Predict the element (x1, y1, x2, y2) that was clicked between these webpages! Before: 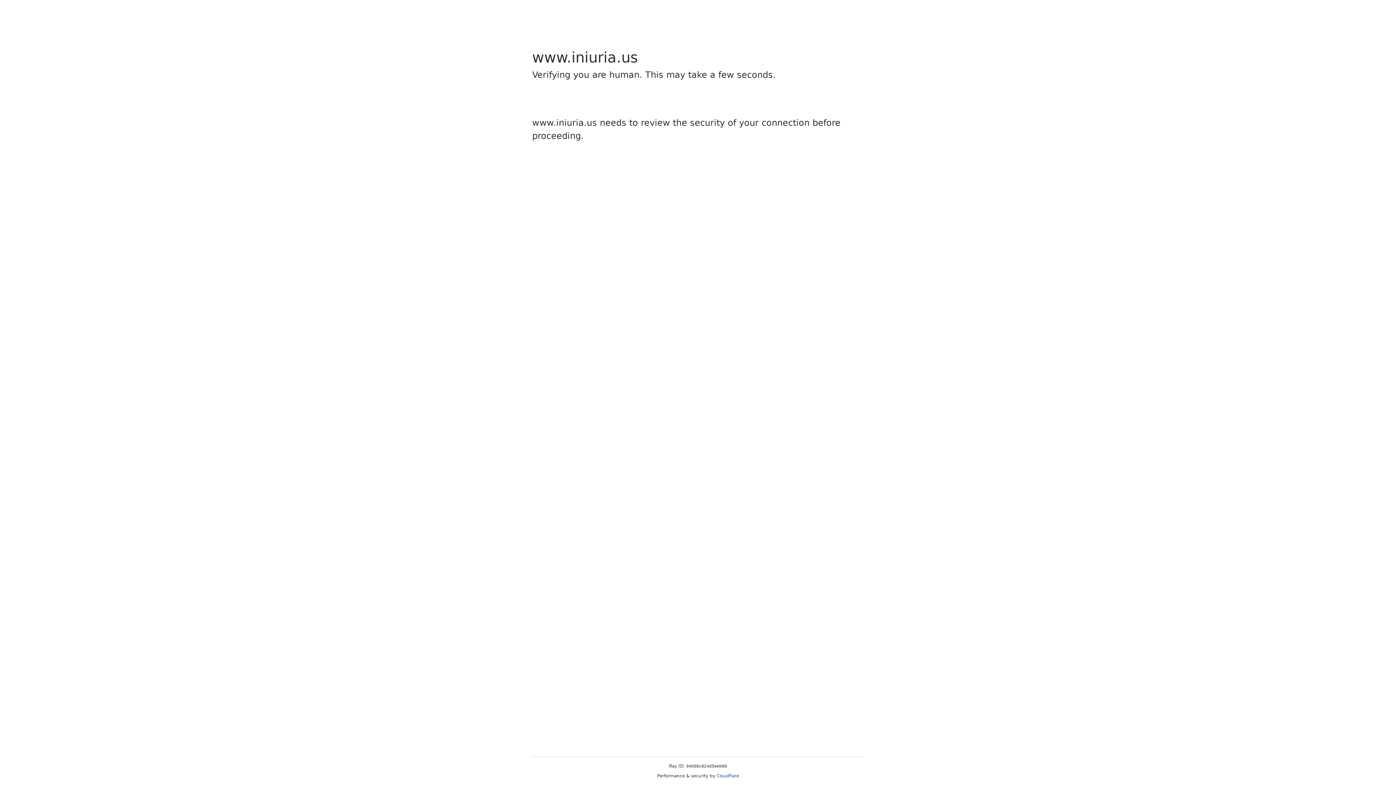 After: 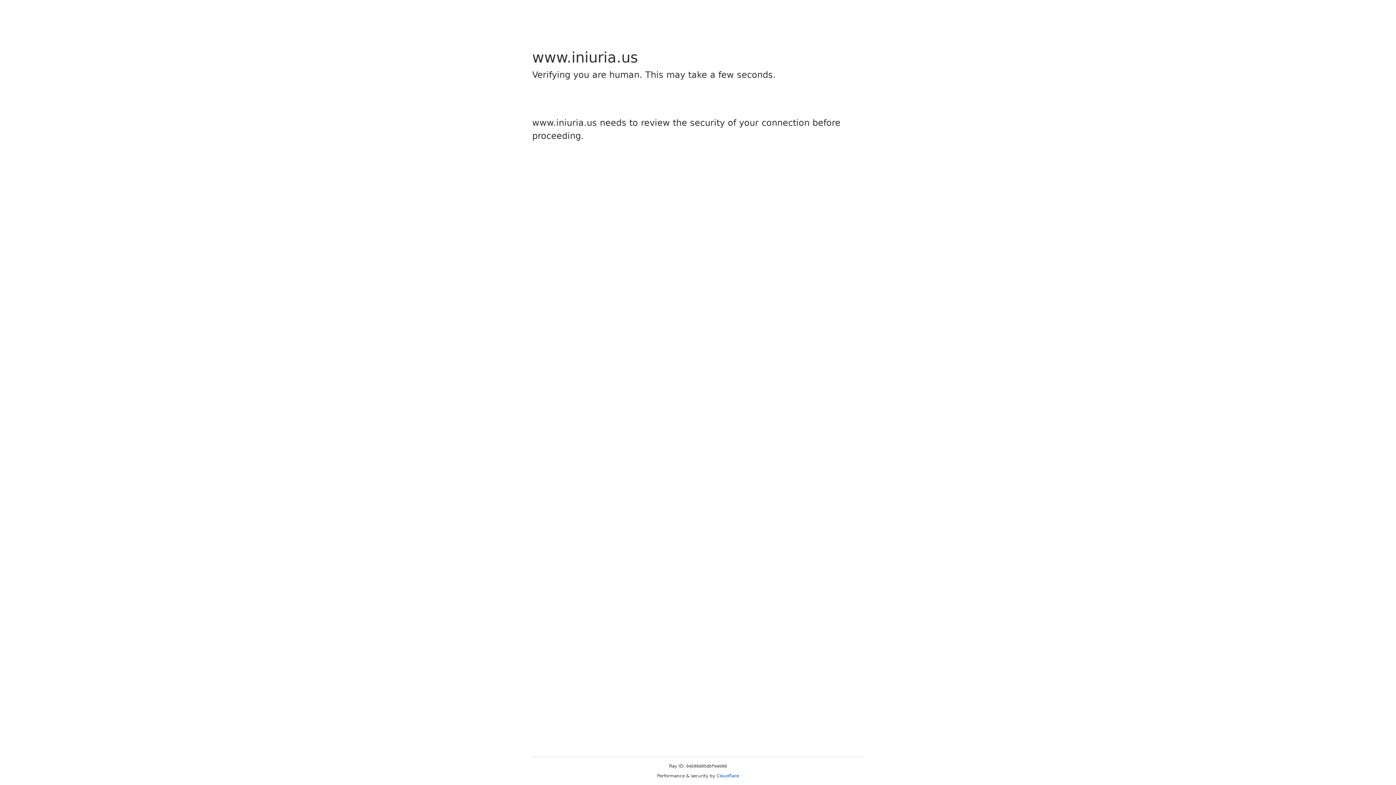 Action: label: Cloudflare bbox: (716, 773, 739, 778)